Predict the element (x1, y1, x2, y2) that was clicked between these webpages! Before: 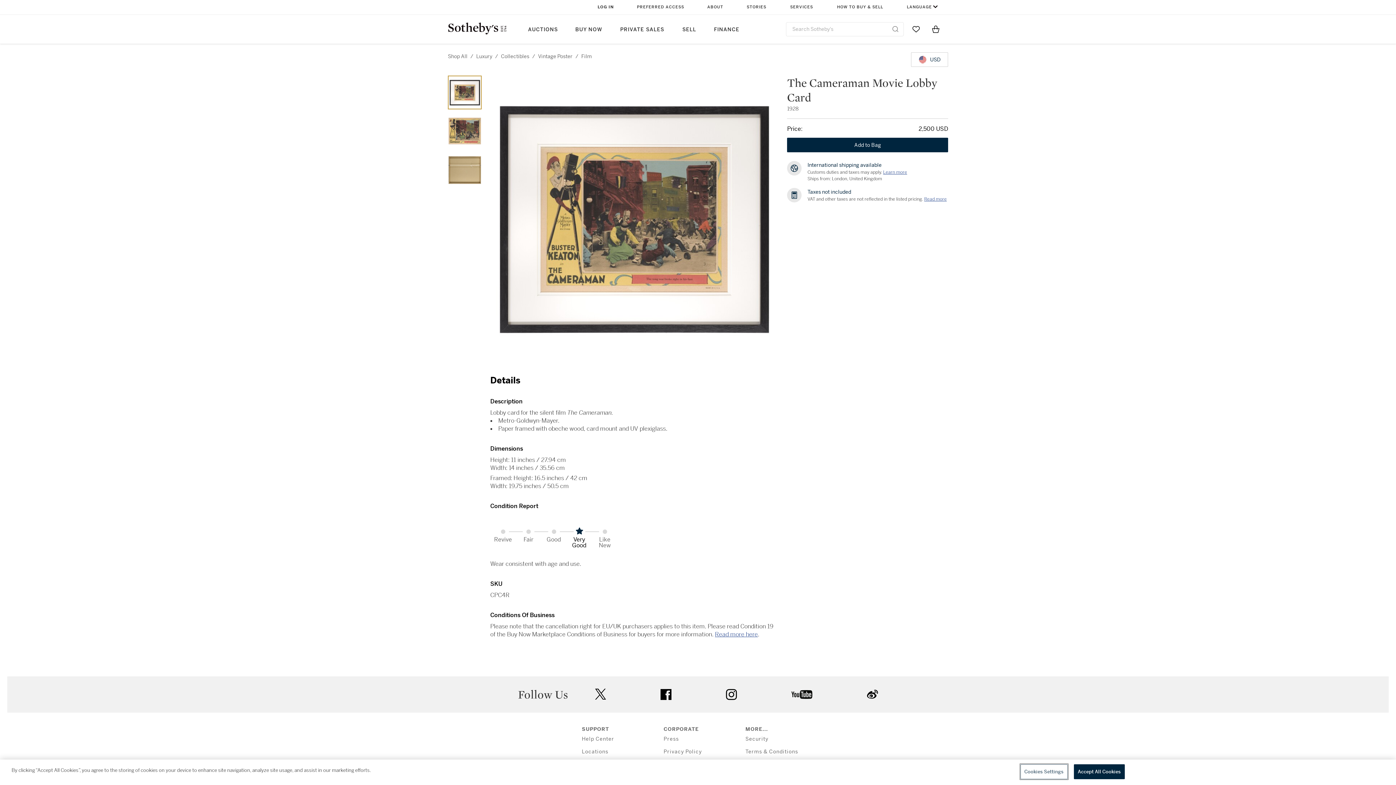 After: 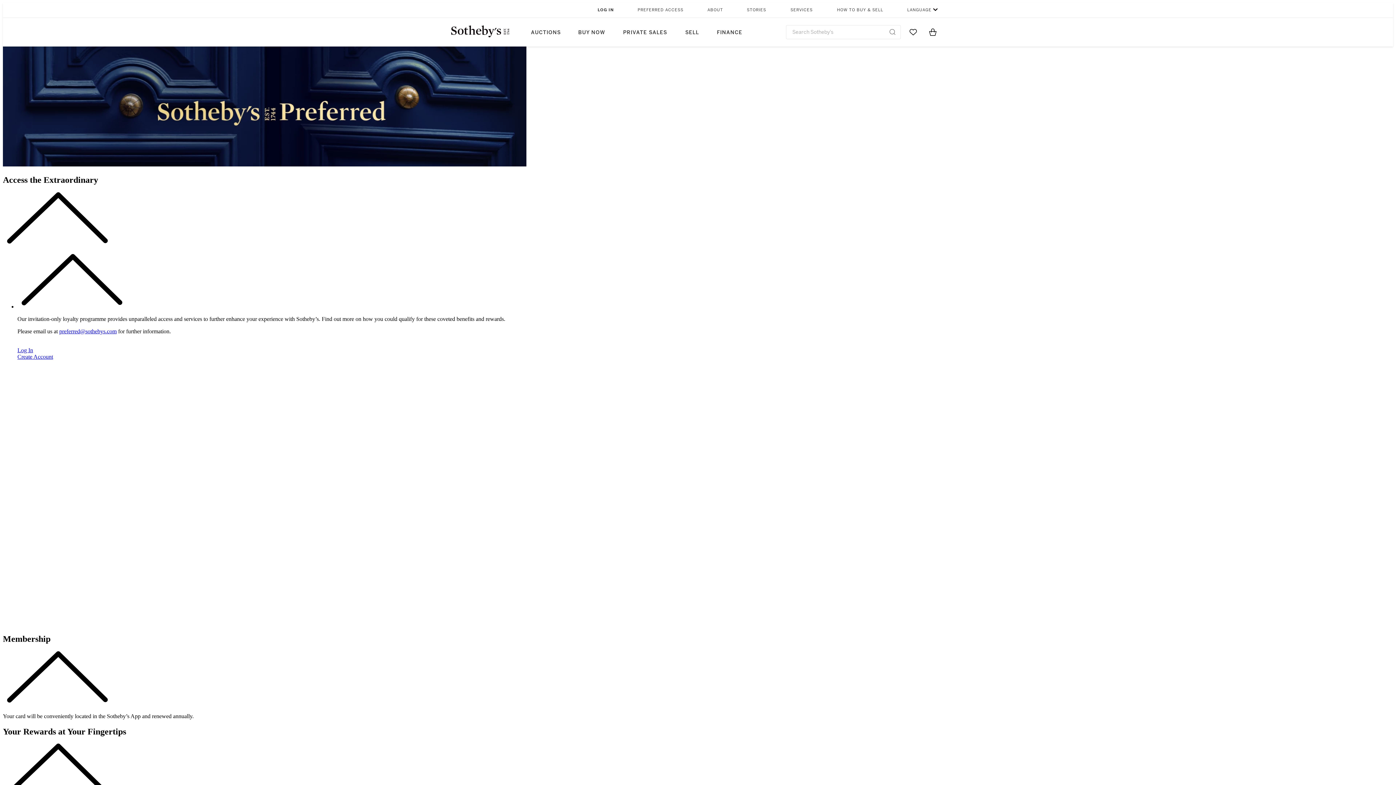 Action: bbox: (636, 0, 684, 14) label: PREFERRED ACCESS